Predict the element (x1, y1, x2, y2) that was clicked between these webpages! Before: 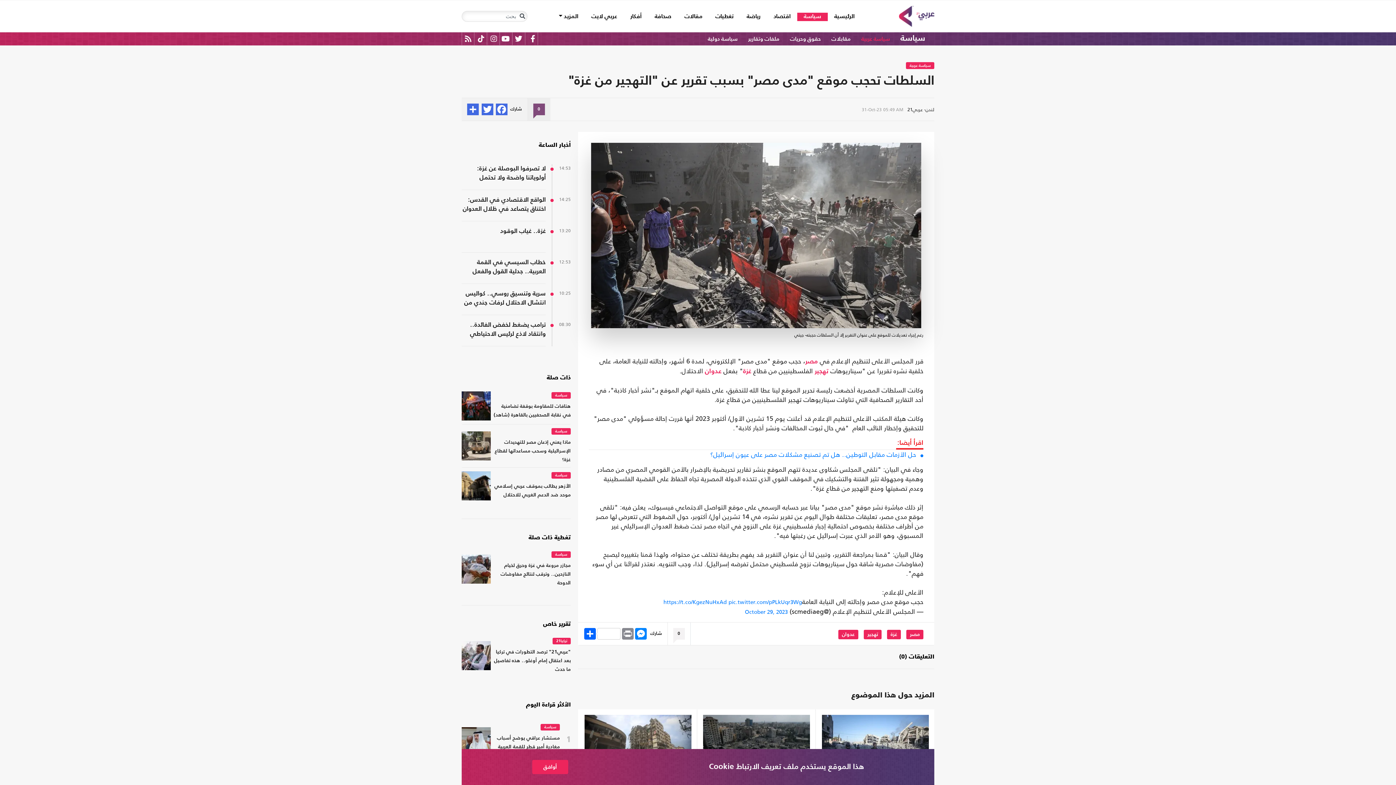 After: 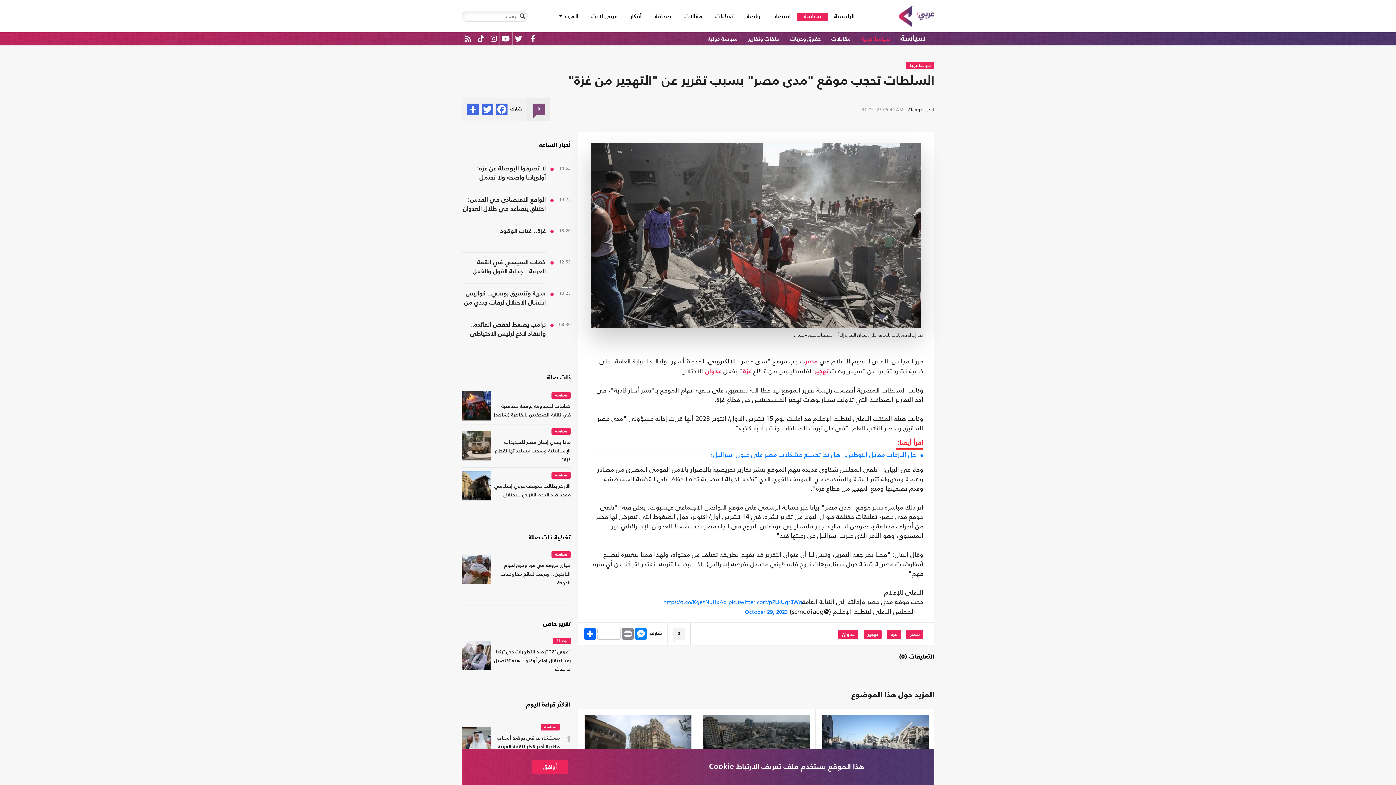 Action: bbox: (490, 34, 496, 43)